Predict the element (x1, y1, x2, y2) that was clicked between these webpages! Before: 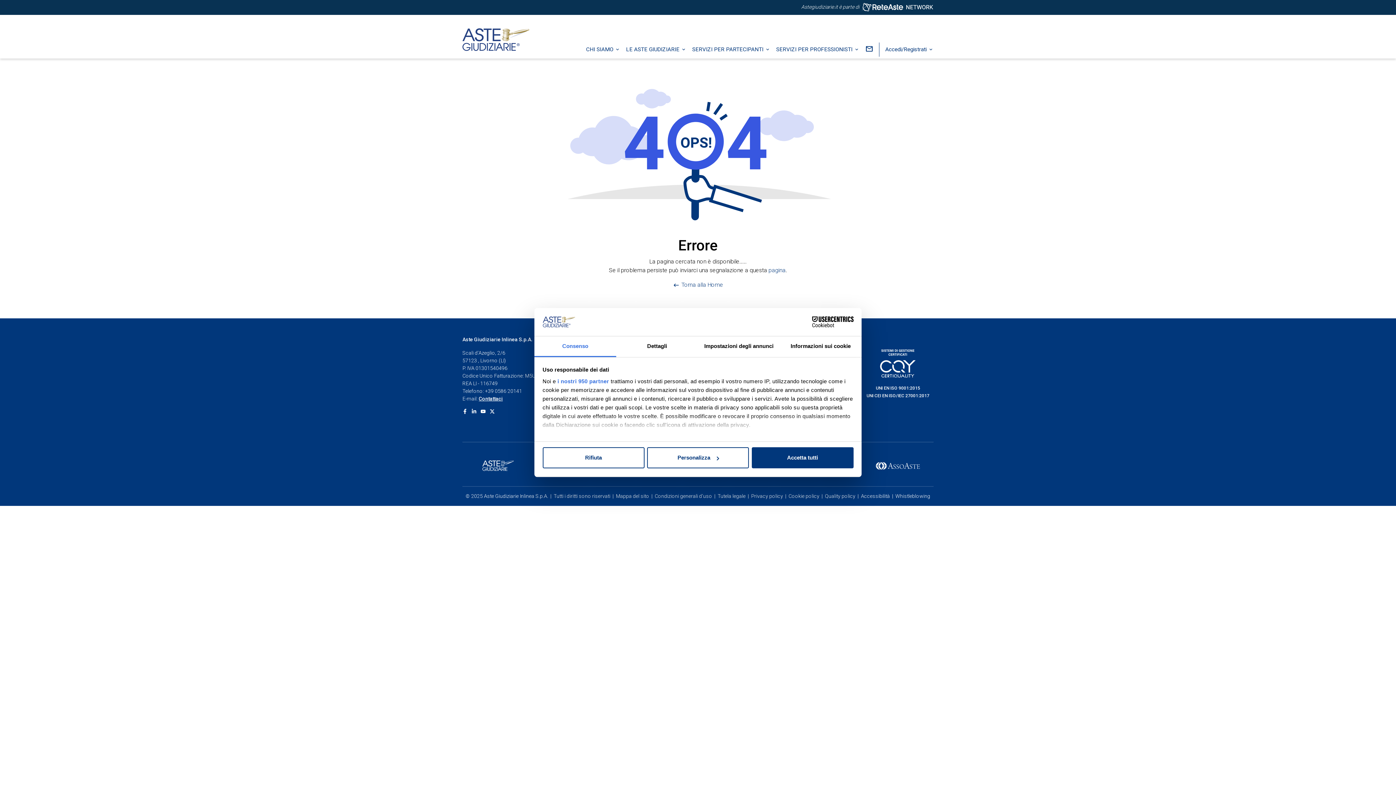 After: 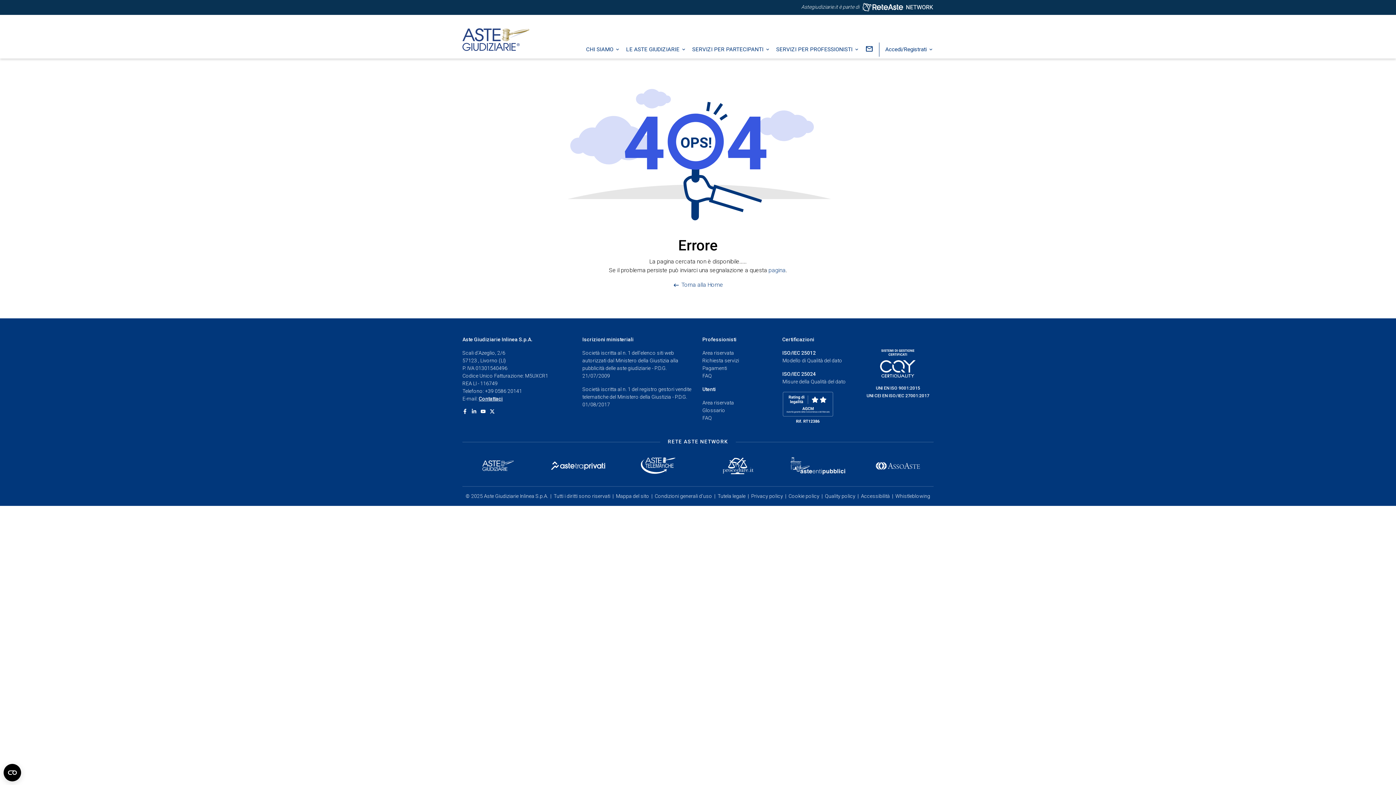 Action: label: Accetta tutti bbox: (751, 447, 853, 468)